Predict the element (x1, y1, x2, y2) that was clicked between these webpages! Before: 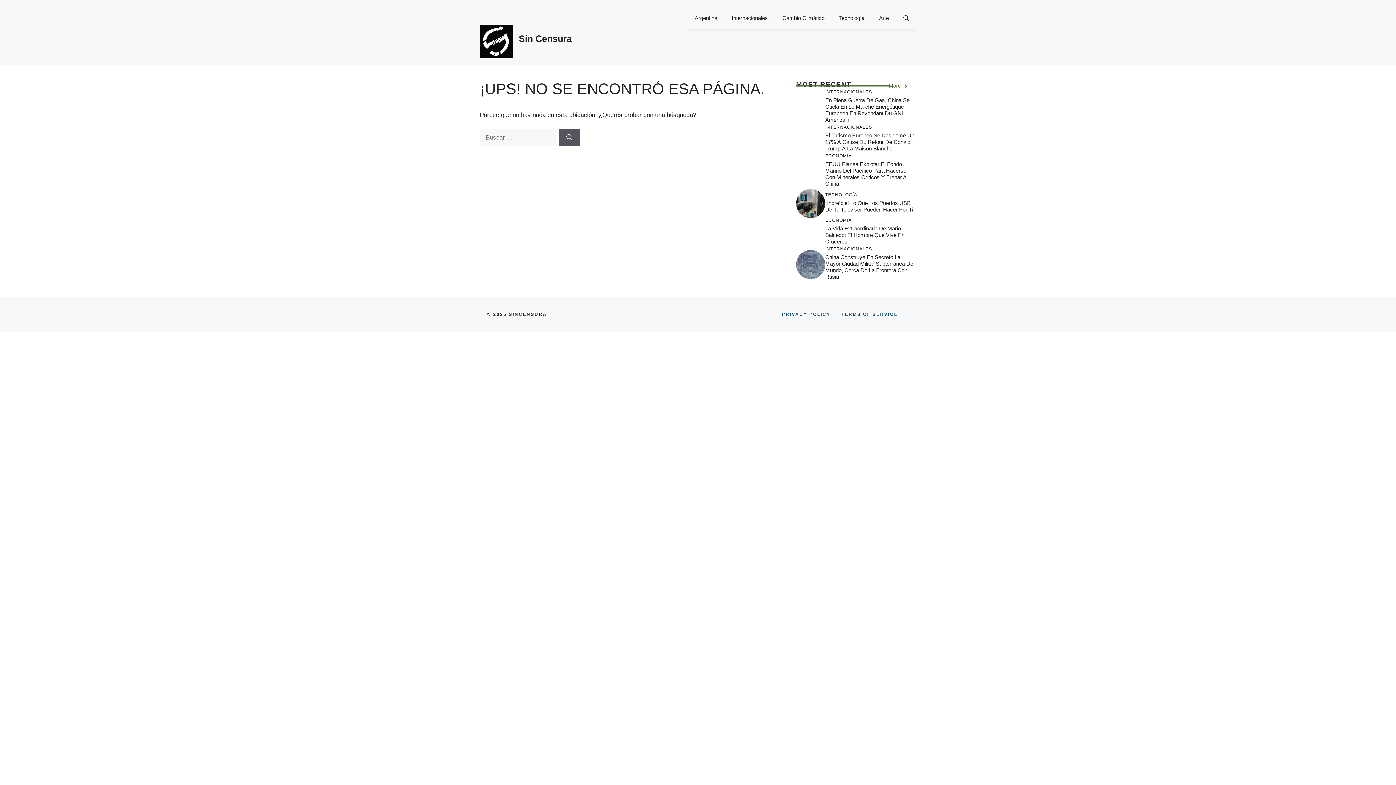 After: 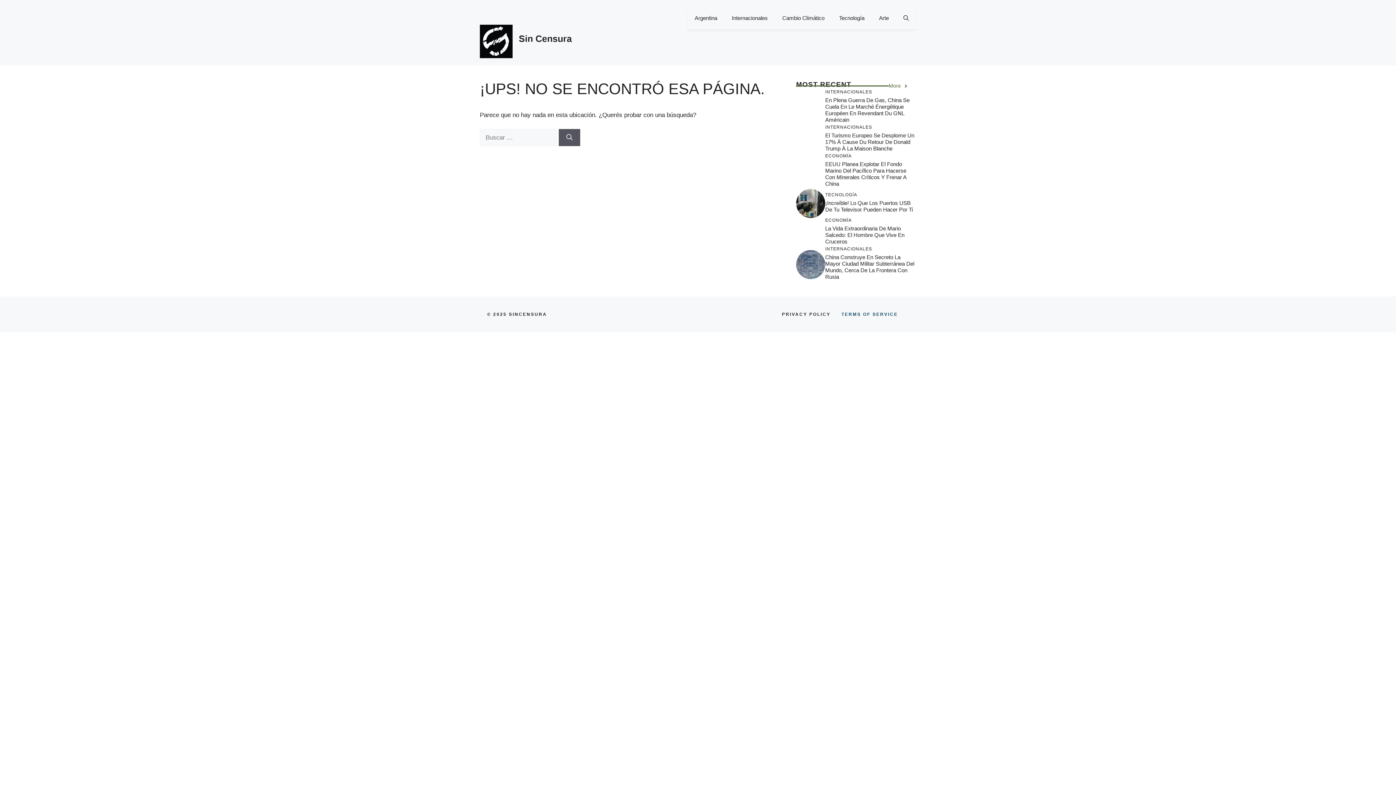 Action: bbox: (782, 311, 830, 317) label: PRIVACY POLICY